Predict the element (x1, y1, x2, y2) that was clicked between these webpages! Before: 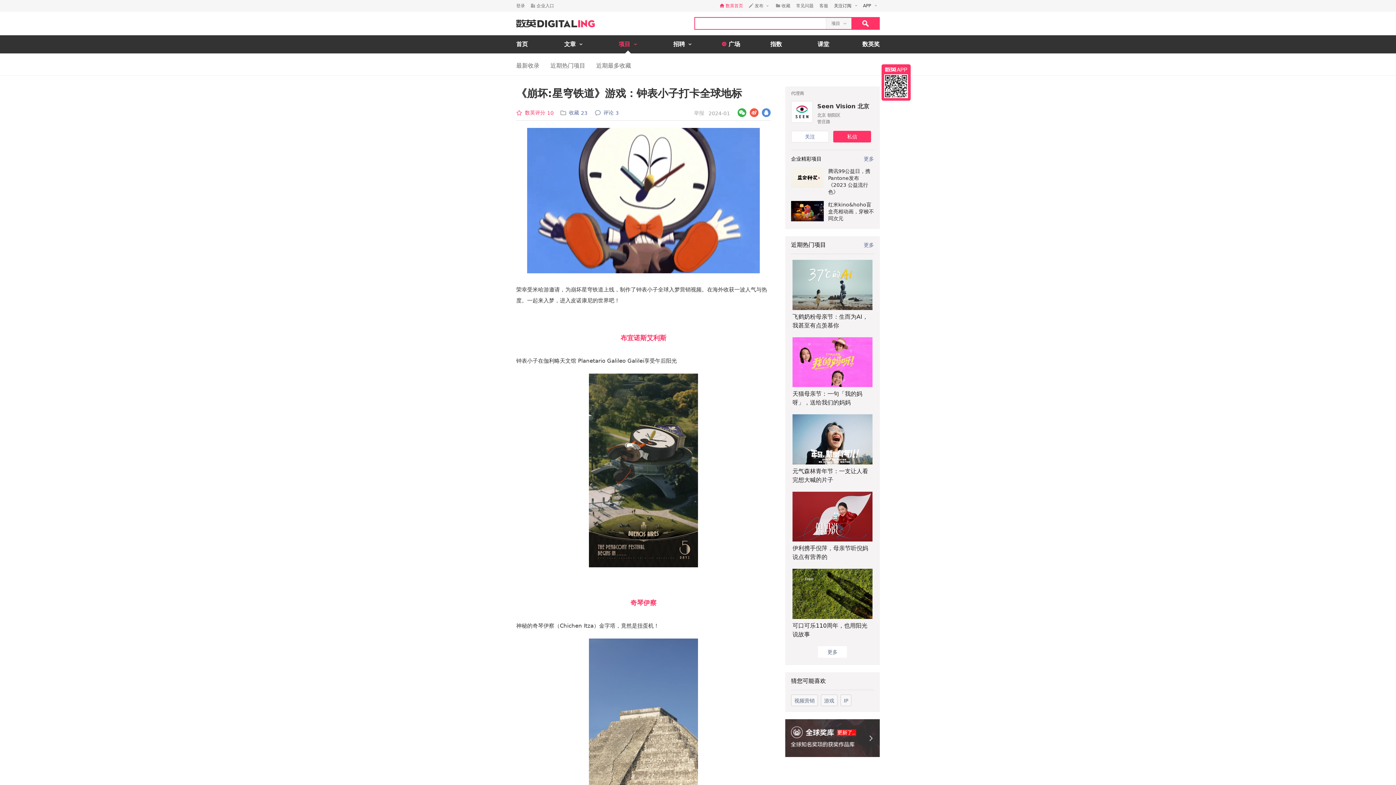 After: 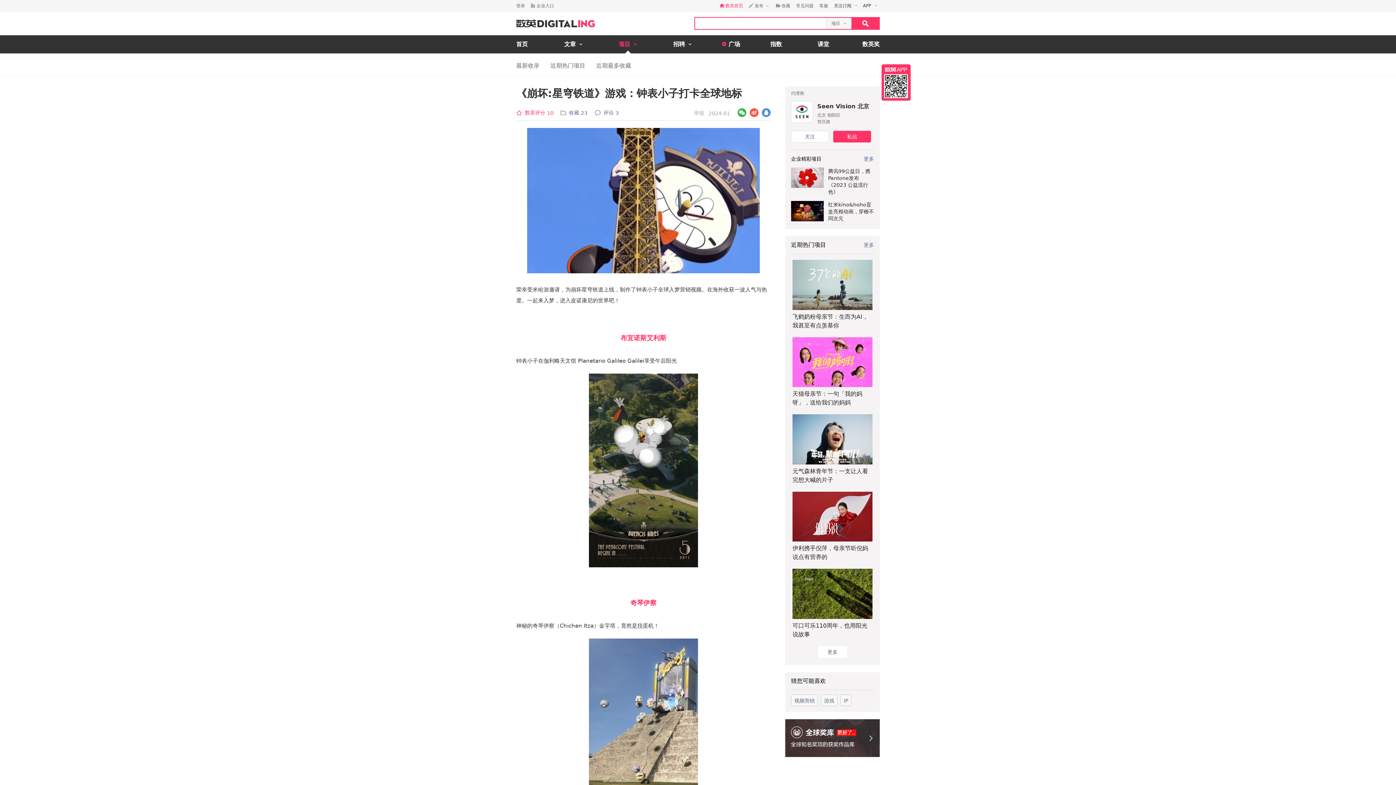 Action: bbox: (792, 459, 872, 466)